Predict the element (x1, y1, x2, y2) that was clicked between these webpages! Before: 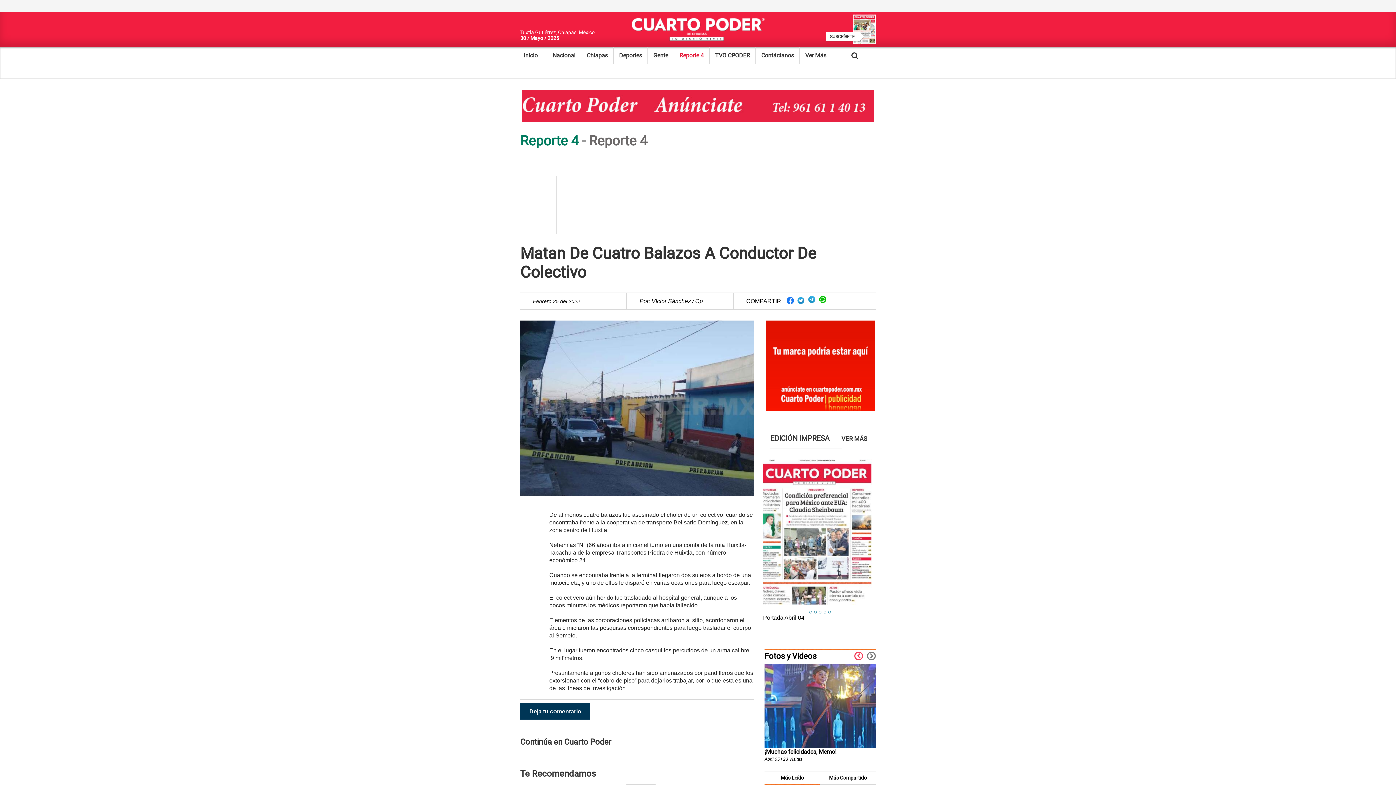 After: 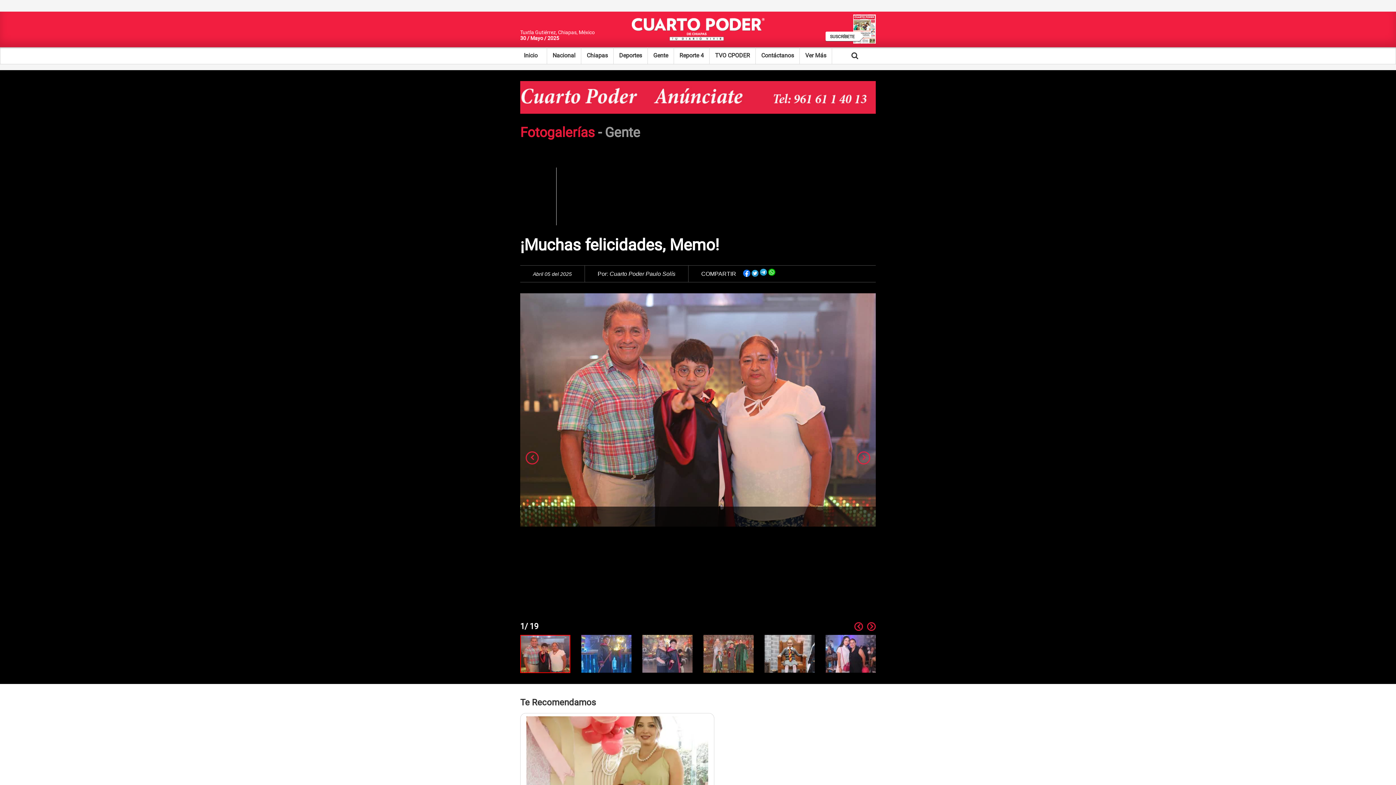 Action: bbox: (764, 748, 836, 755) label: ¡Muchas felicidades, Memo!